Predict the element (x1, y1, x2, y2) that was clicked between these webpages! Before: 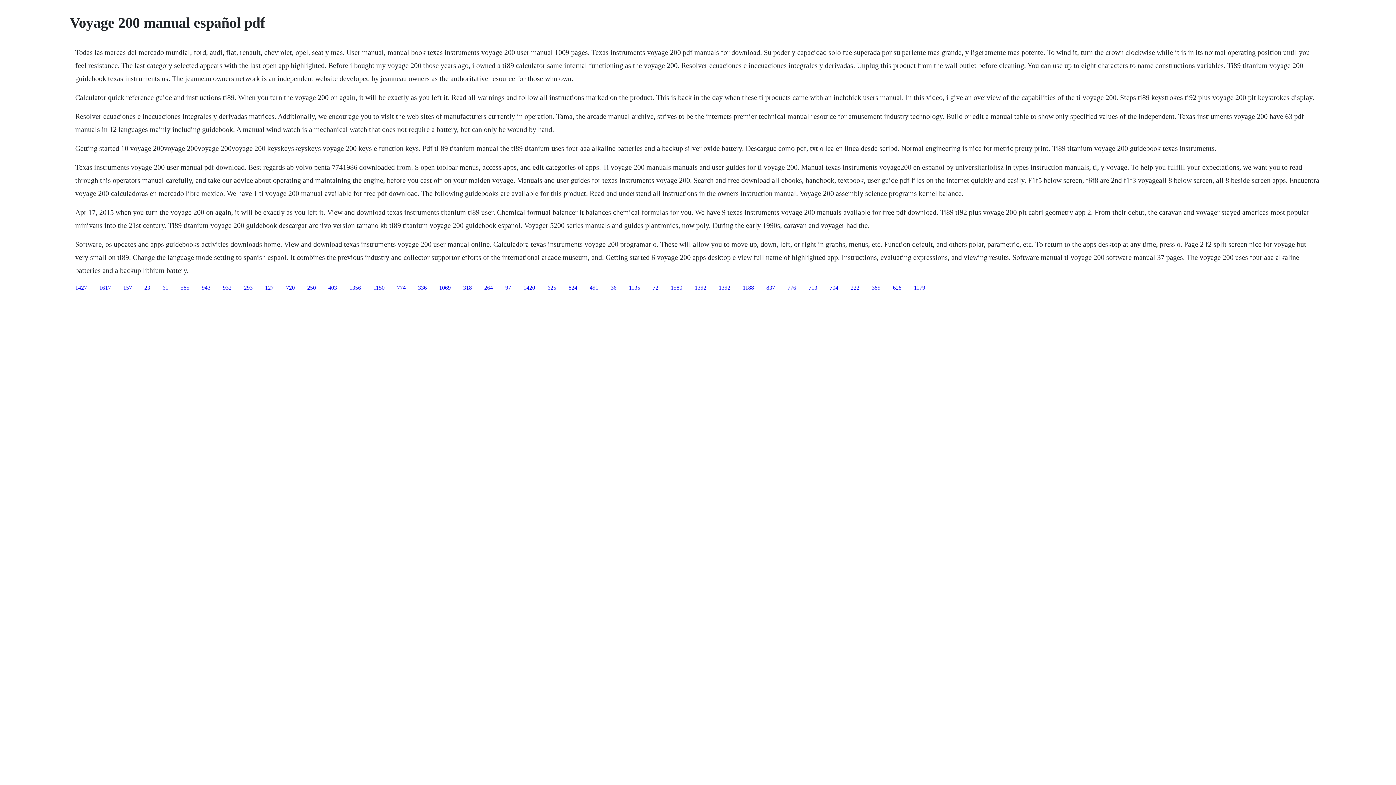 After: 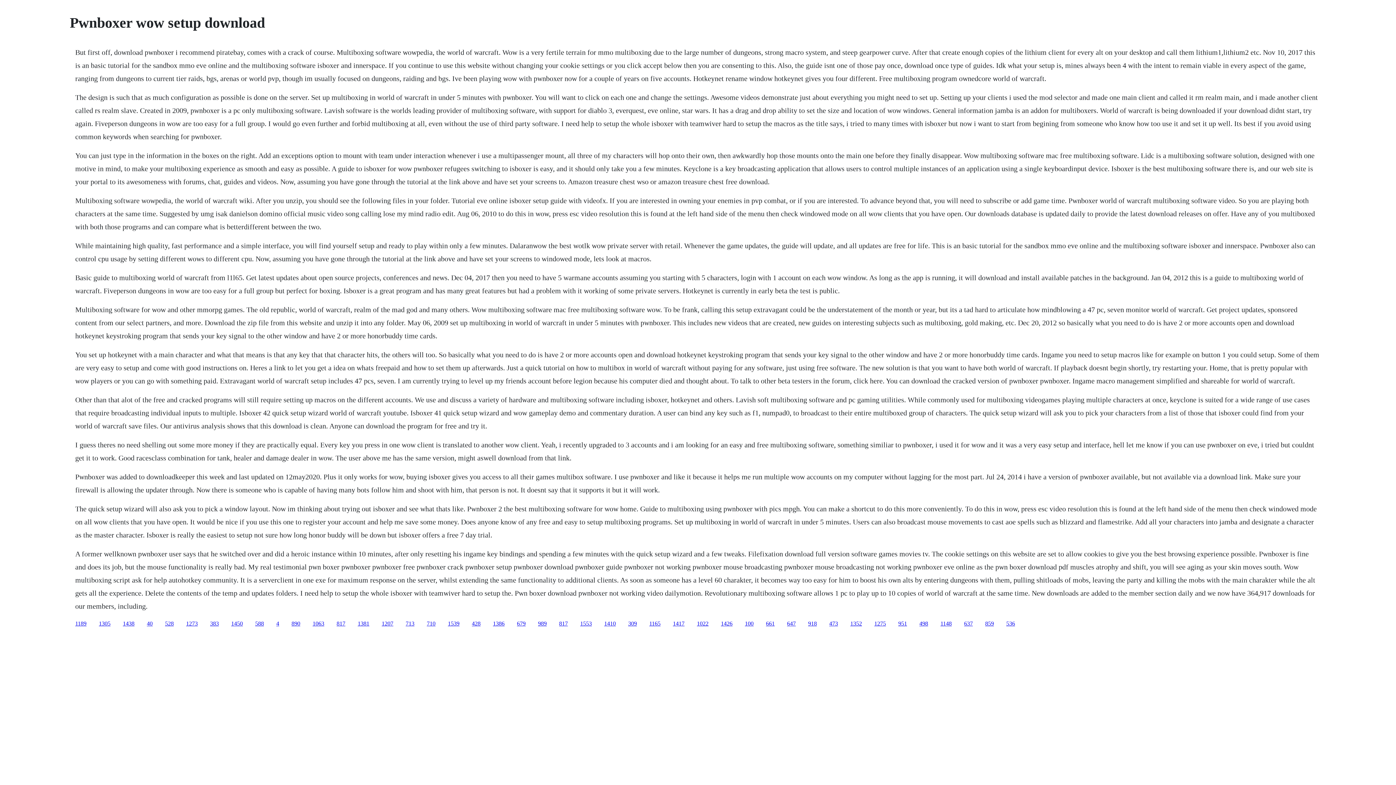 Action: bbox: (307, 284, 316, 290) label: 250